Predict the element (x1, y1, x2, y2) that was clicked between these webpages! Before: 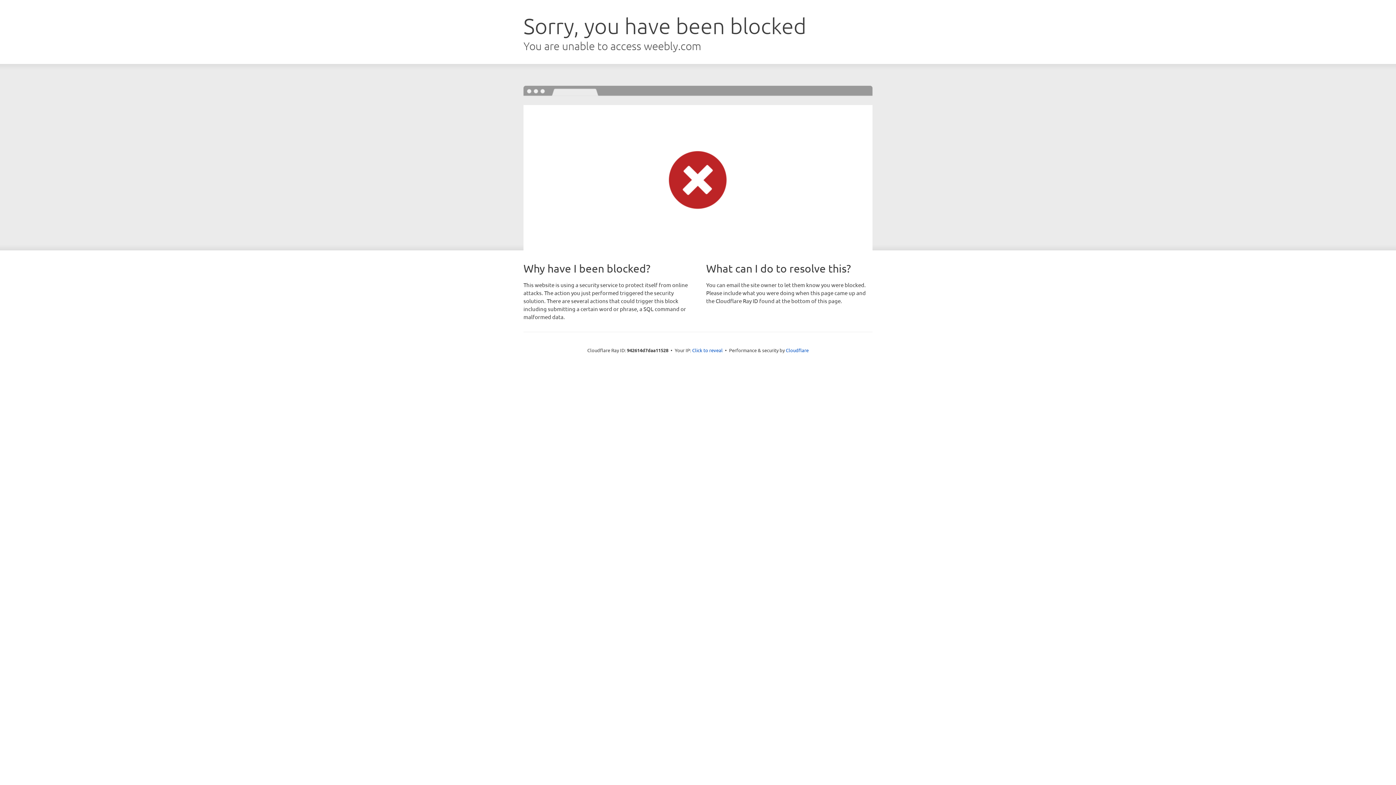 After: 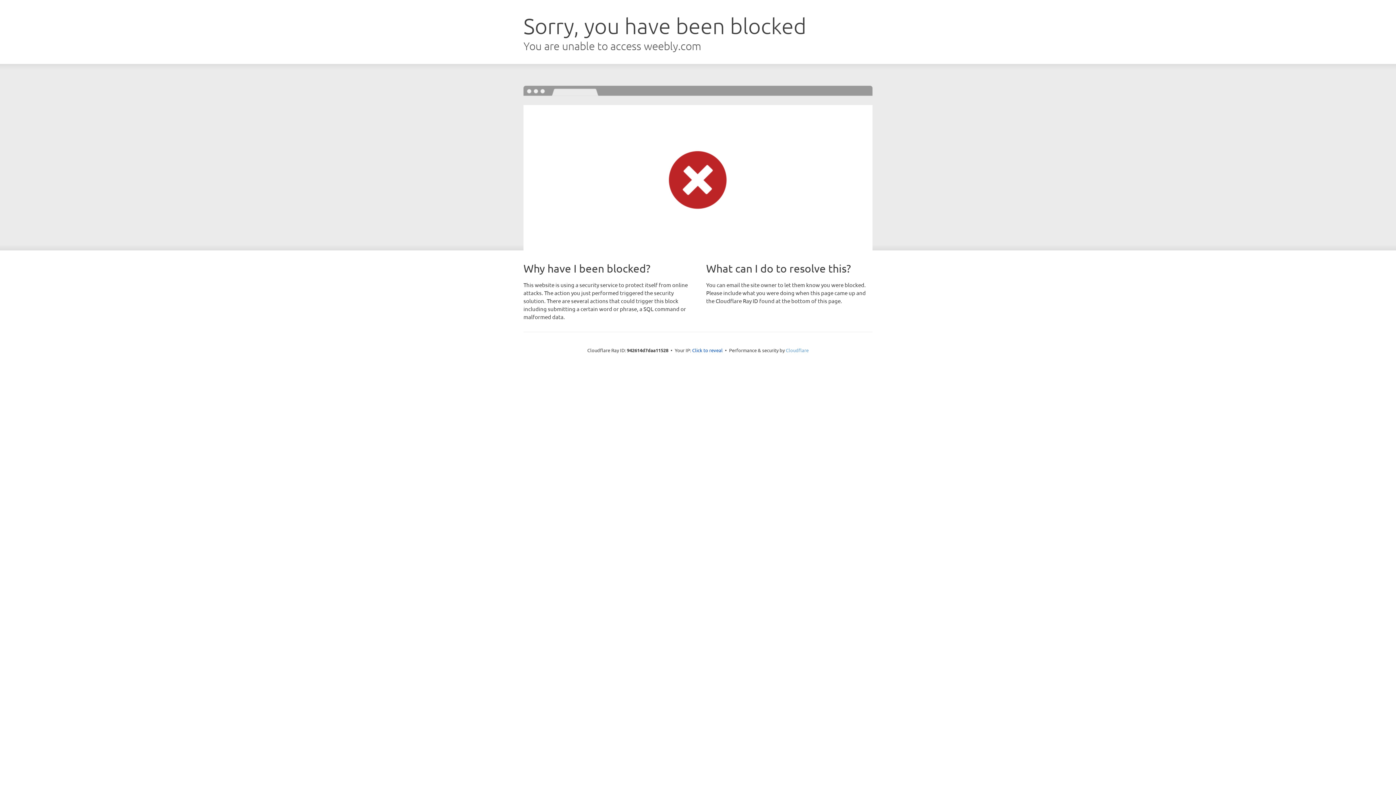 Action: label: Cloudflare bbox: (786, 347, 808, 353)